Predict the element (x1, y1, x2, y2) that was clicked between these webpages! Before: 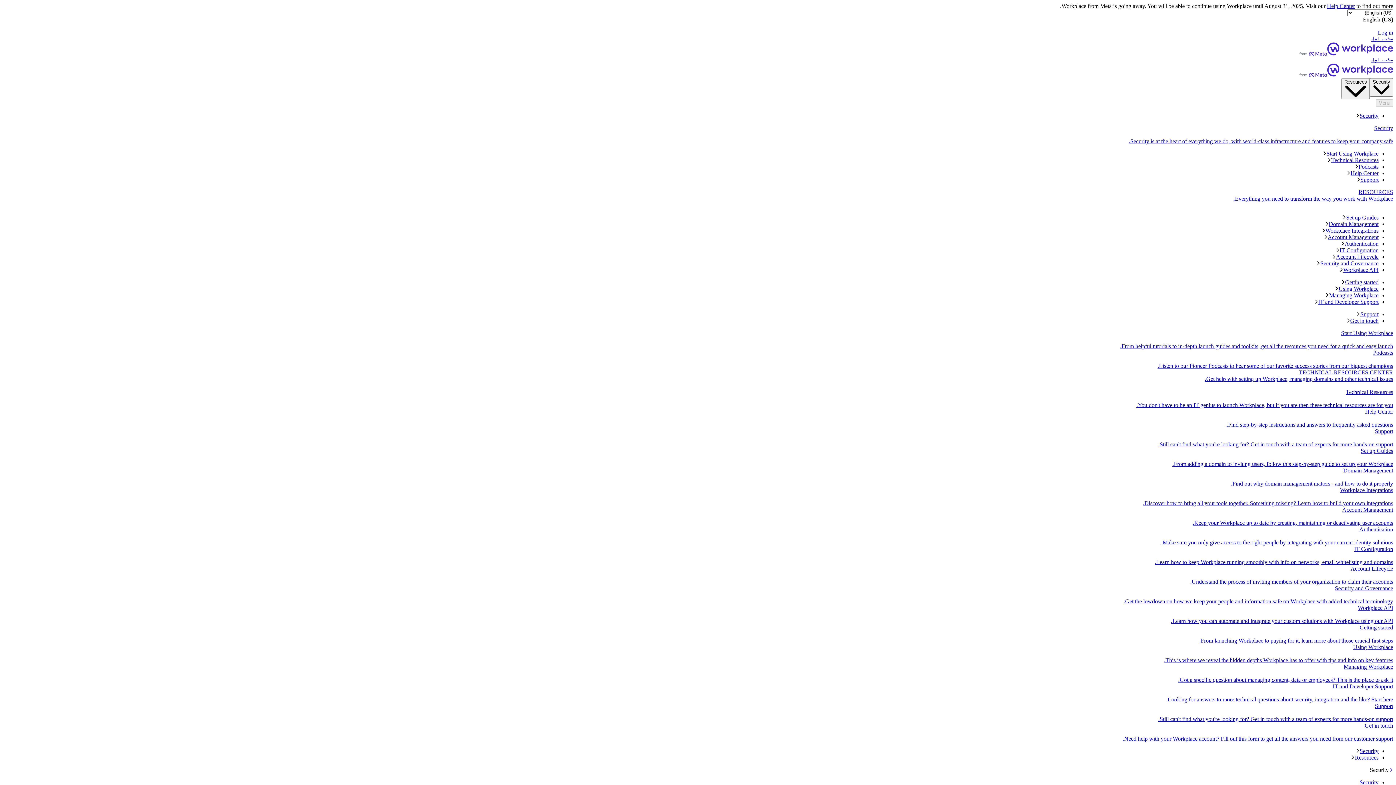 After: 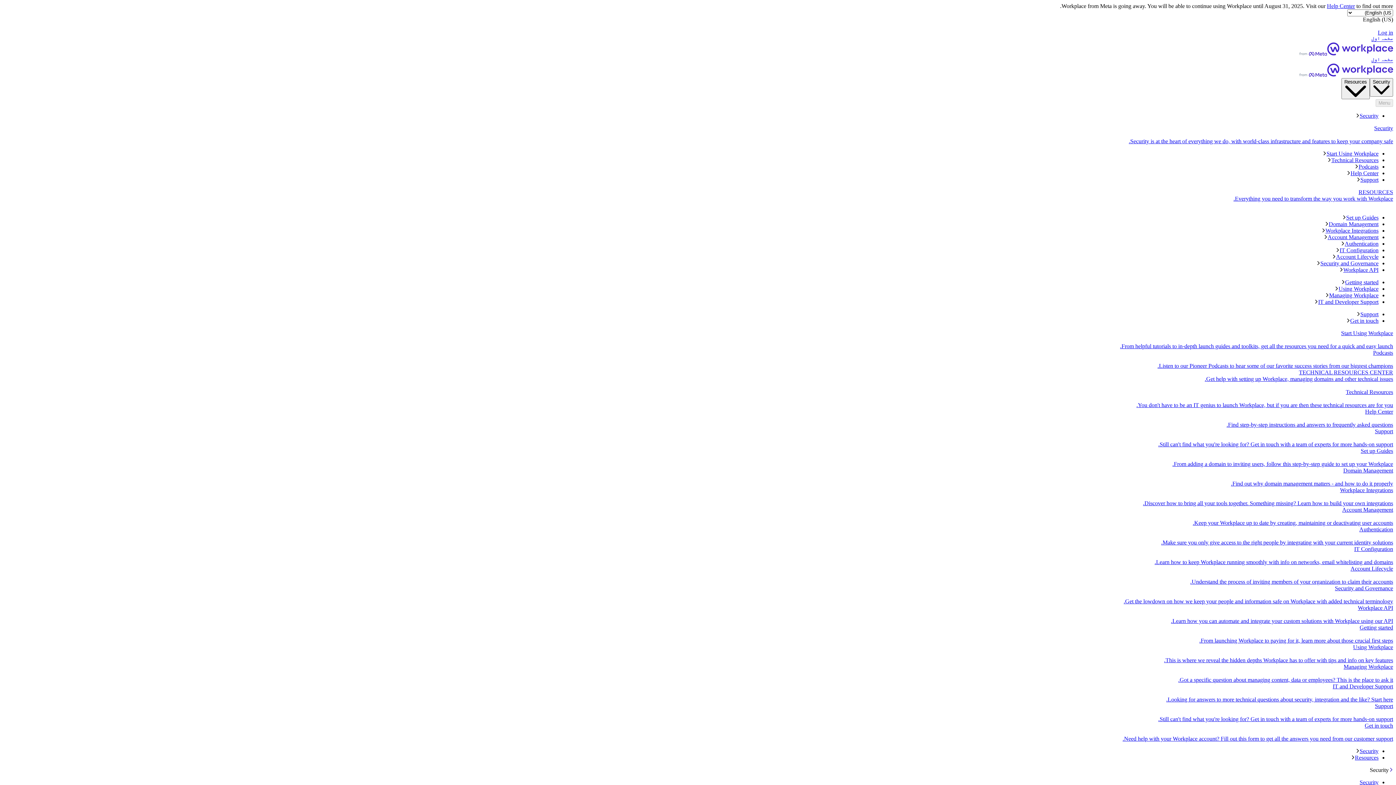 Action: label: Technical Resources
You don't have to be an IT genius to launch Workplace, but if you are then these technical resources are for you. bbox: (2, 389, 1393, 408)